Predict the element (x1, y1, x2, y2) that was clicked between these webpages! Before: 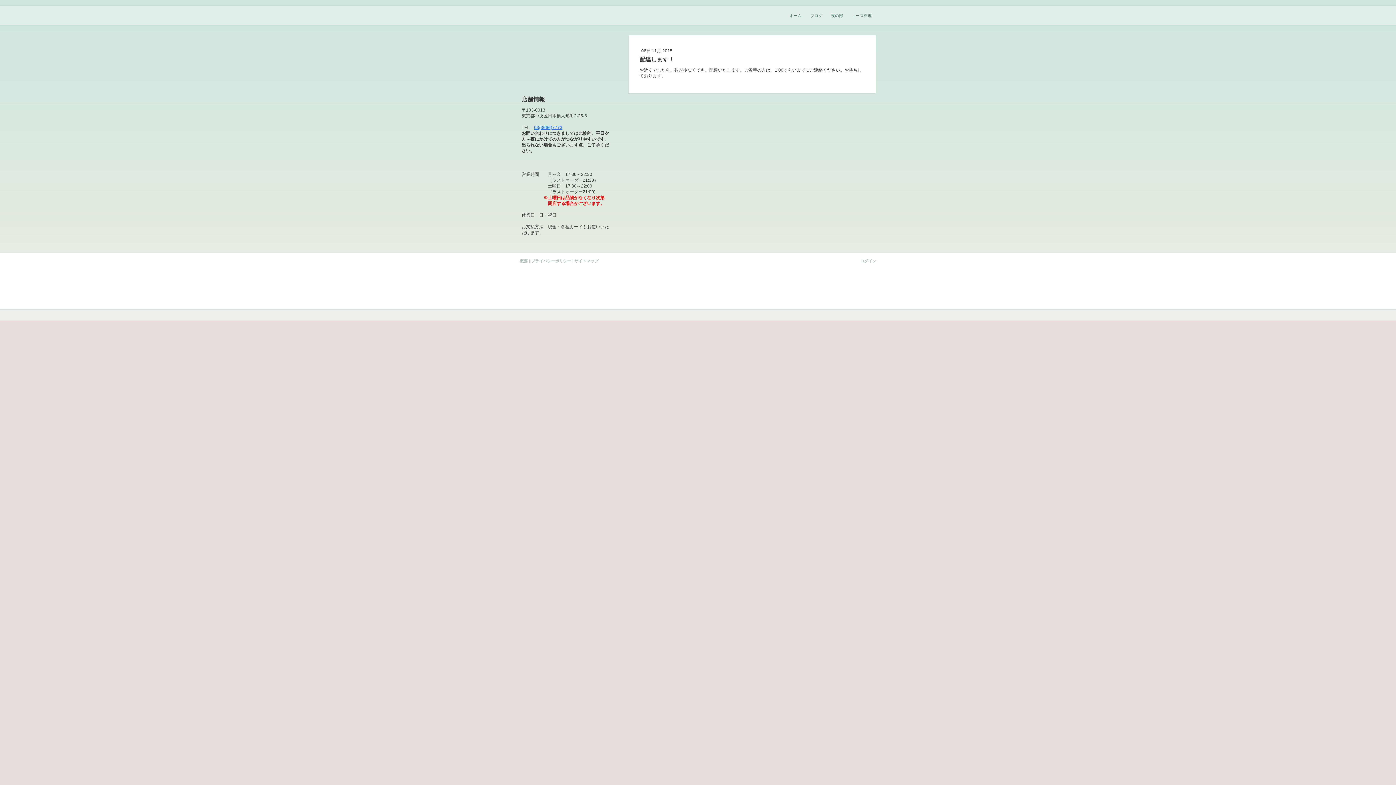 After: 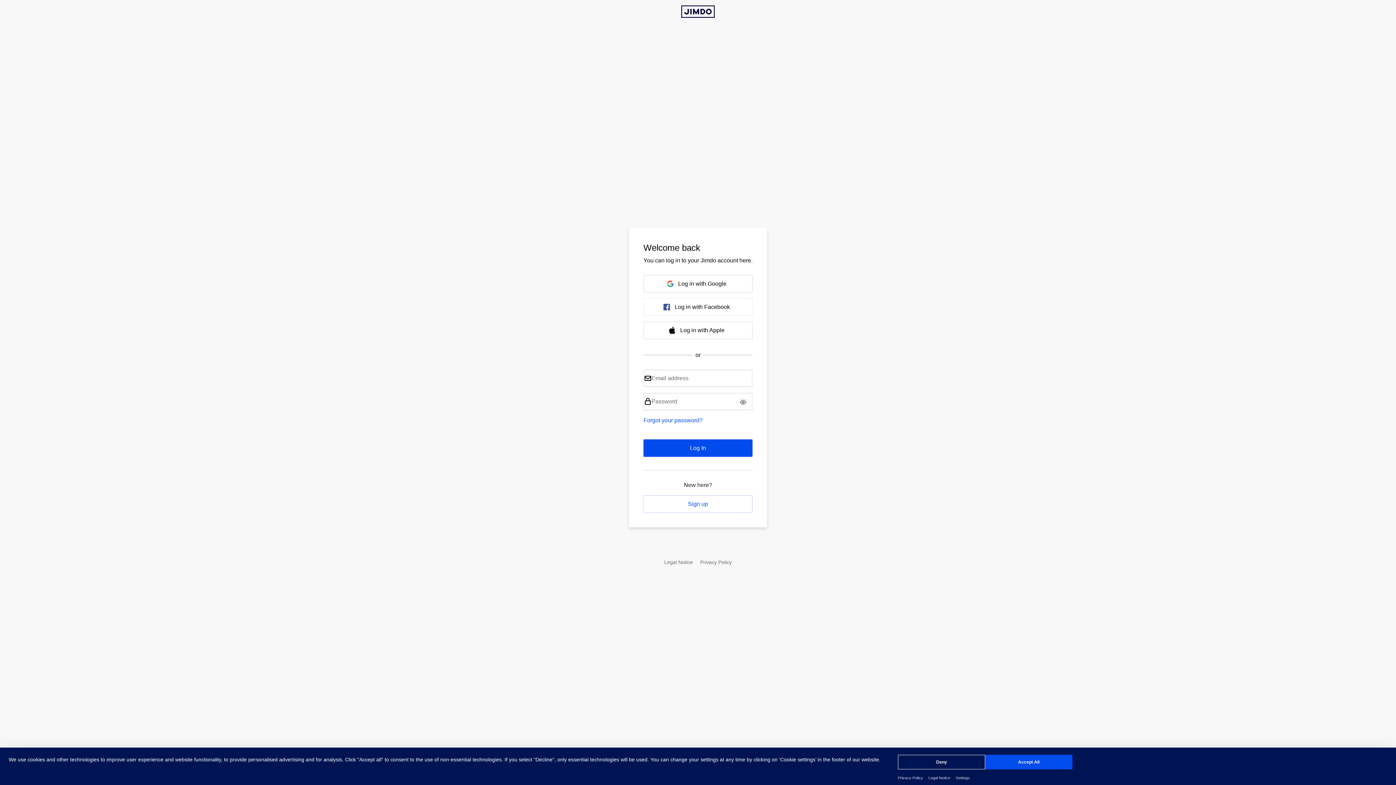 Action: label: ログイン bbox: (860, 258, 876, 263)